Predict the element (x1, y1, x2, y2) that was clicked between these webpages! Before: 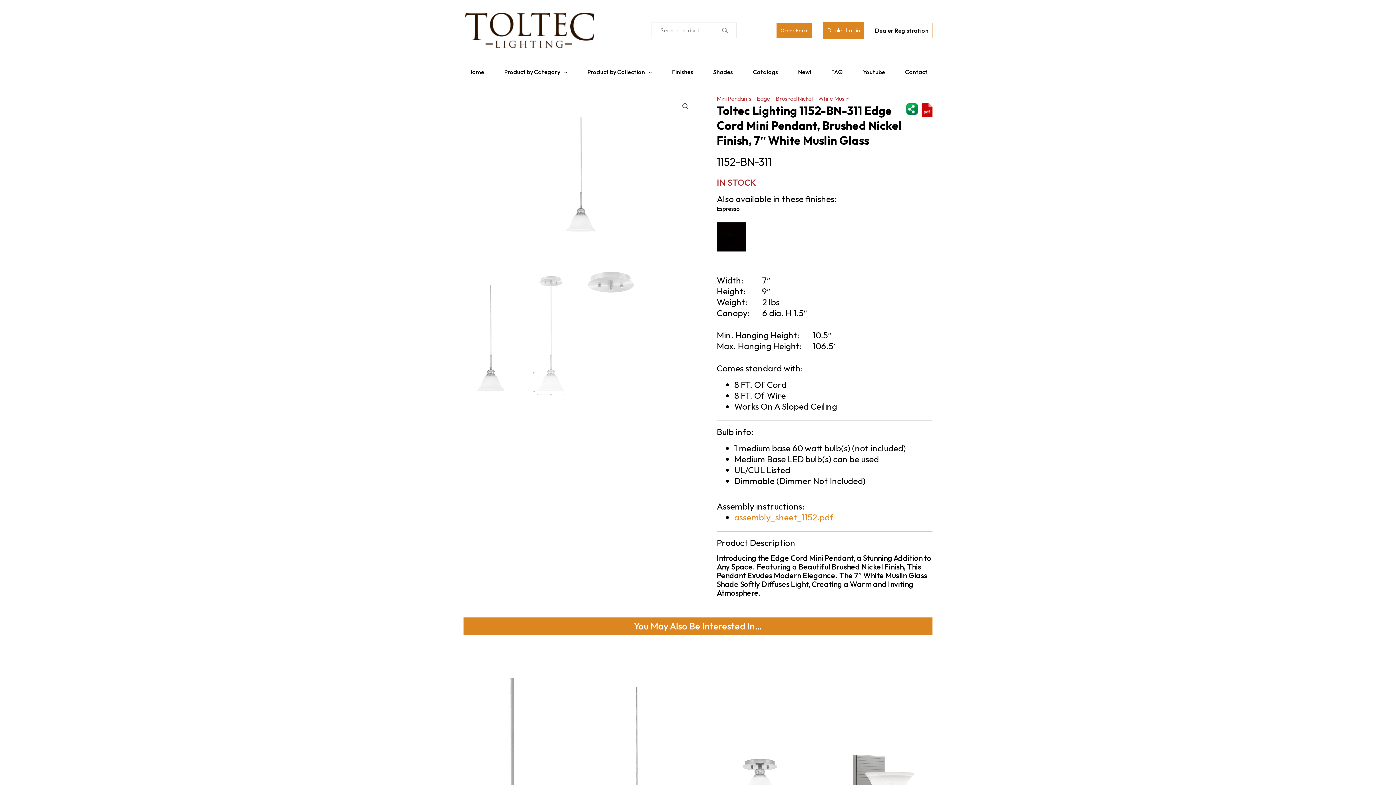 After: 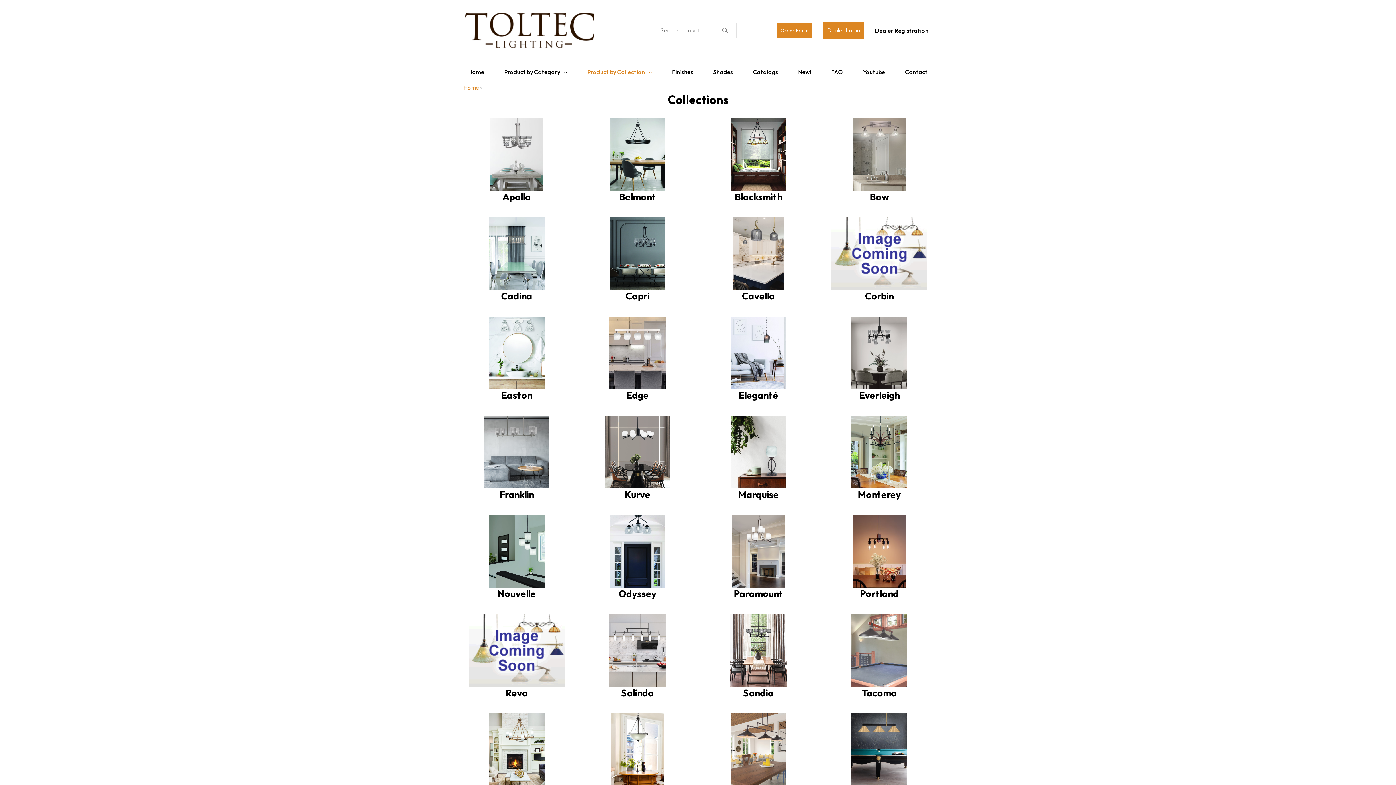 Action: bbox: (582, 61, 656, 83) label: Product by Collection